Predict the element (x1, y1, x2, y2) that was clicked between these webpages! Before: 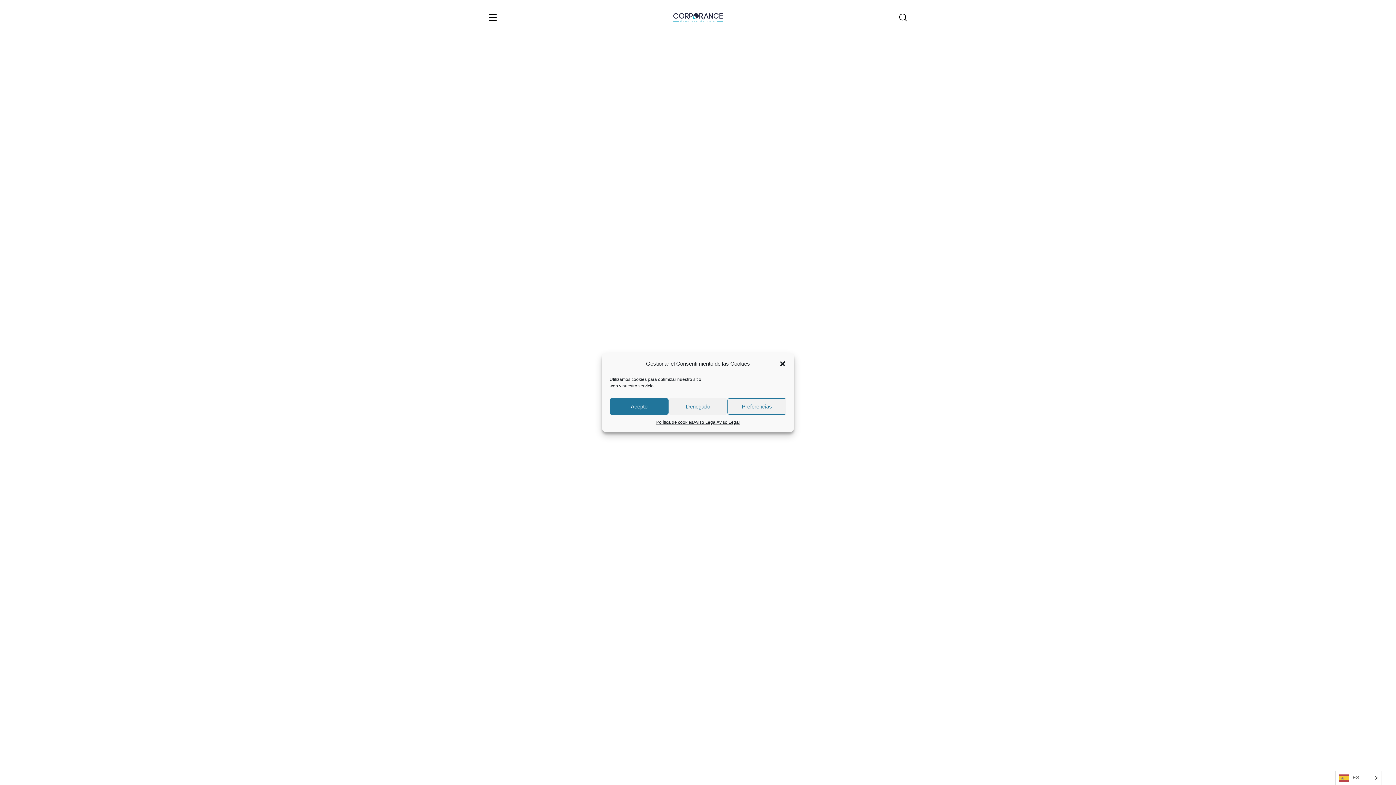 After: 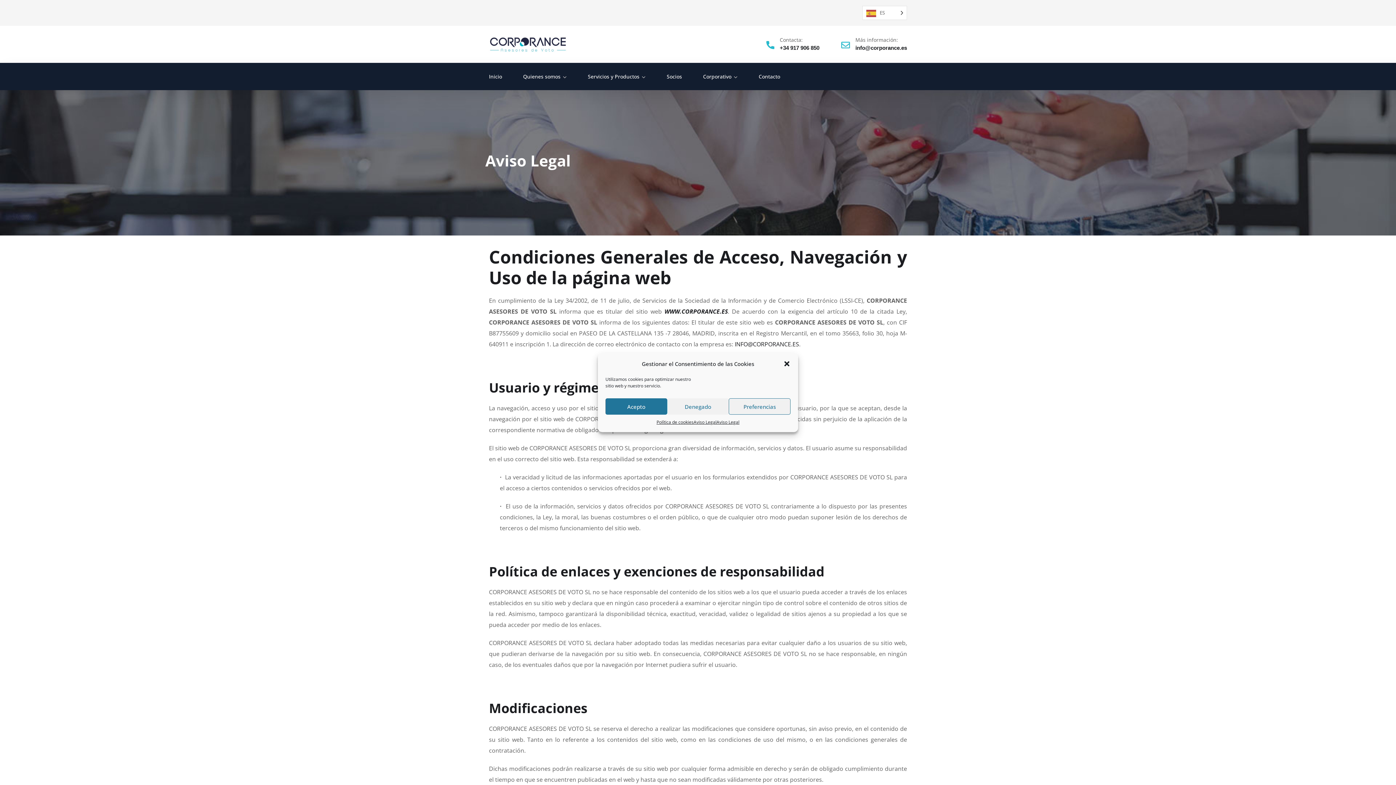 Action: label: Aviso Legal bbox: (693, 418, 716, 426)